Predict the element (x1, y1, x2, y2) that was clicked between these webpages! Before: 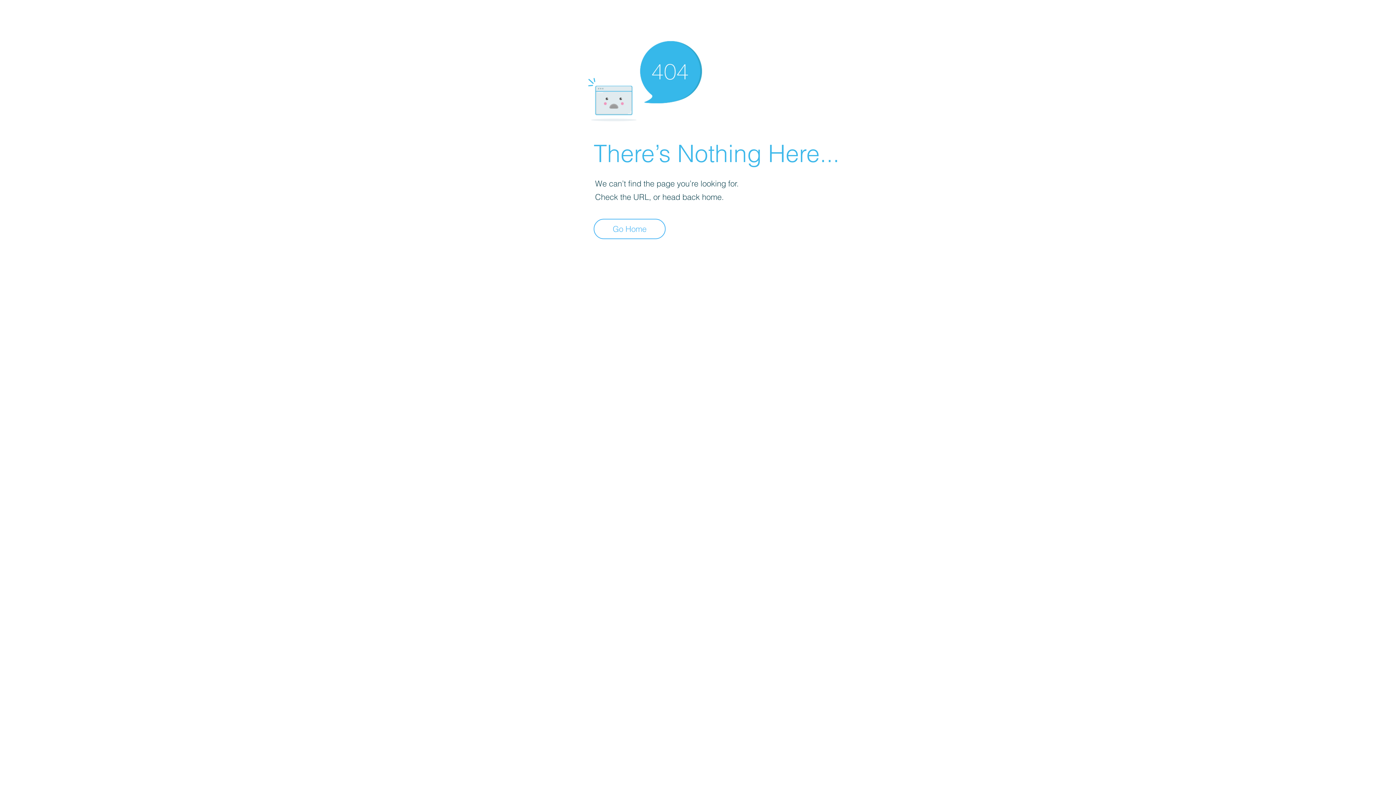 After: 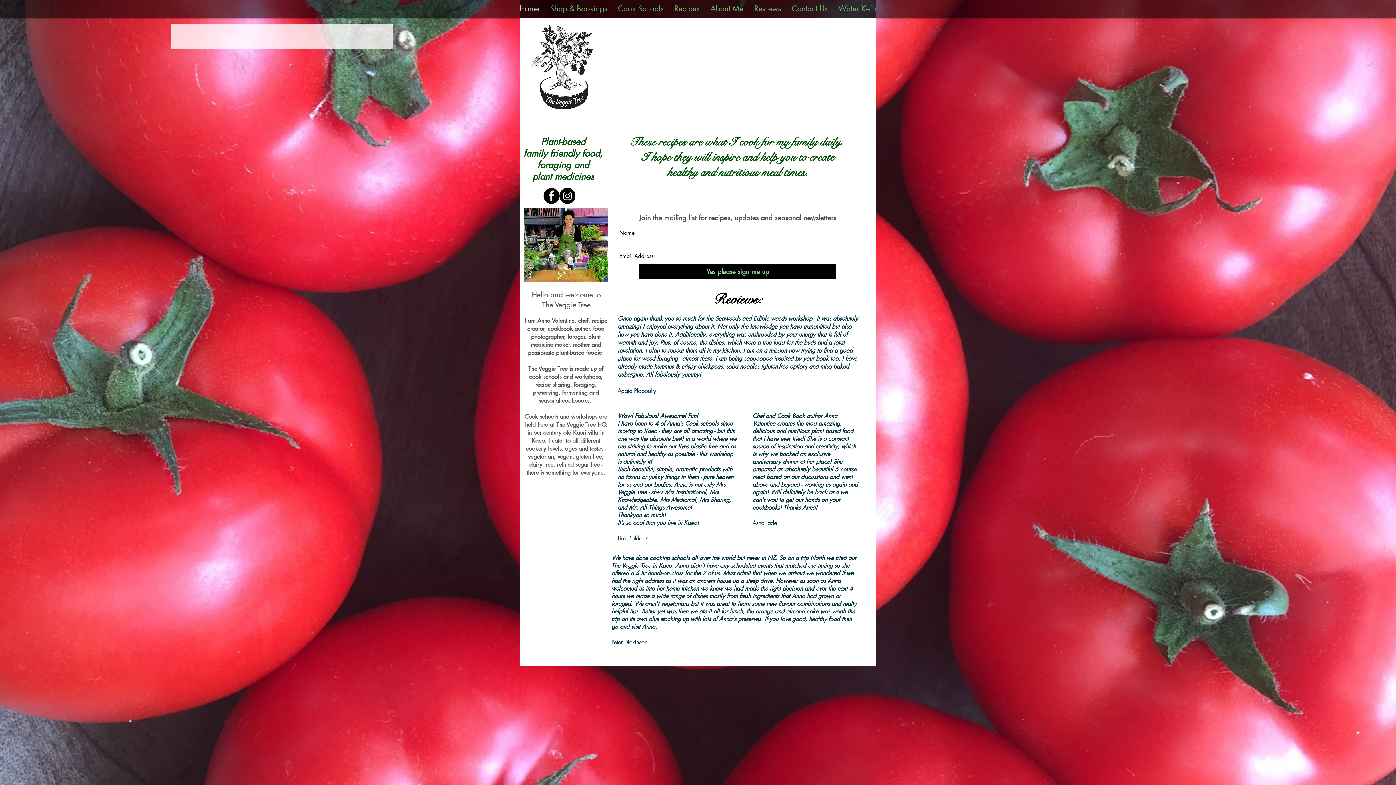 Action: bbox: (593, 218, 665, 239) label: Go Home